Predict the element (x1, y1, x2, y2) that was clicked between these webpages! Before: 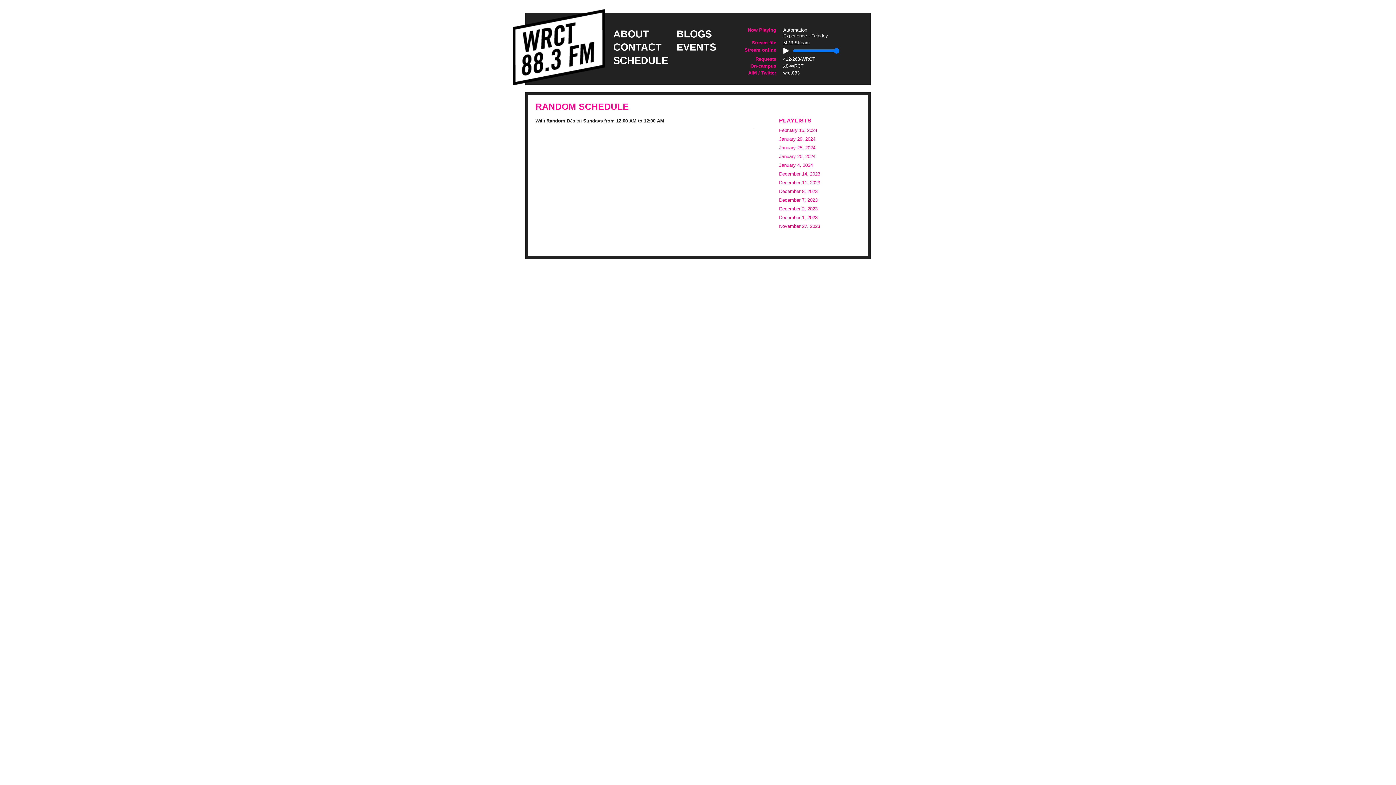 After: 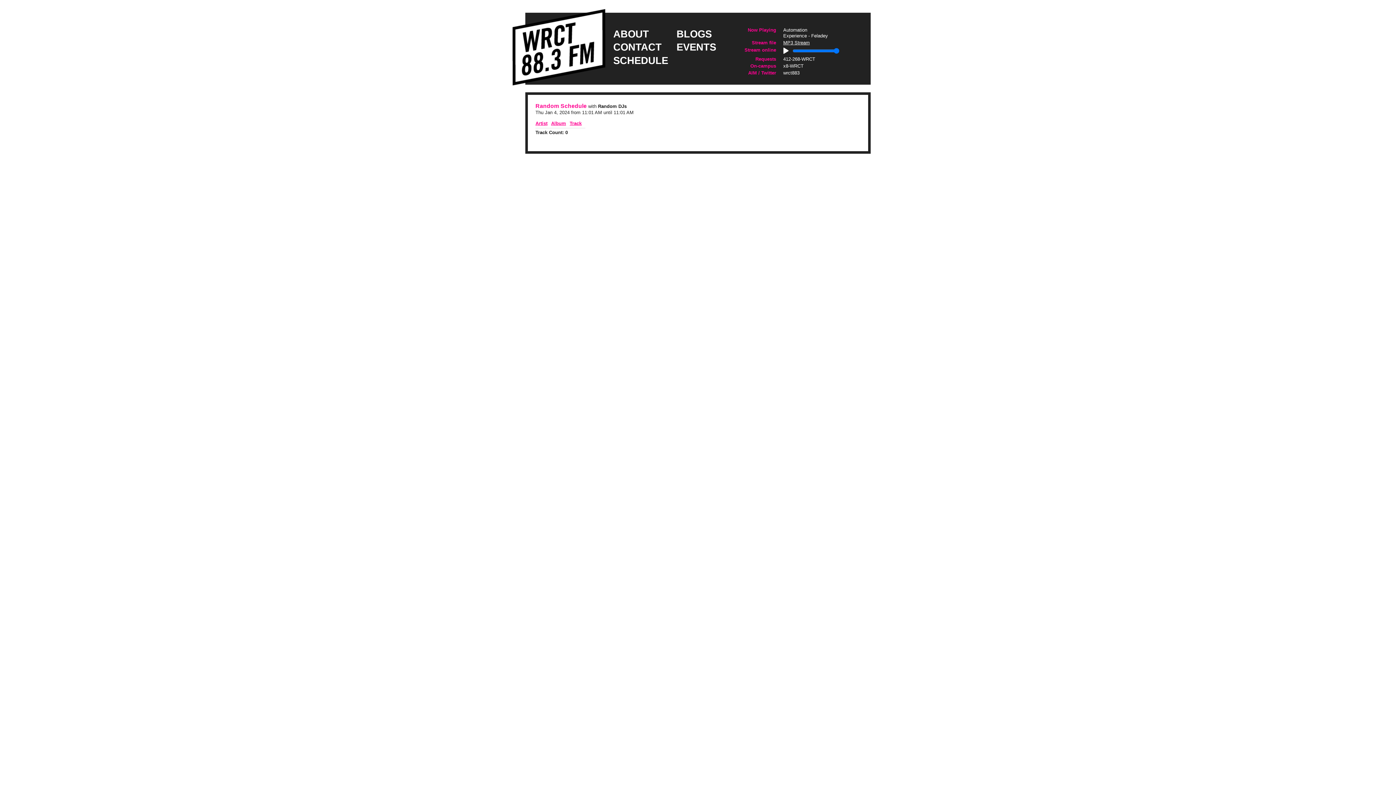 Action: label: January 4, 2024 bbox: (779, 162, 813, 168)